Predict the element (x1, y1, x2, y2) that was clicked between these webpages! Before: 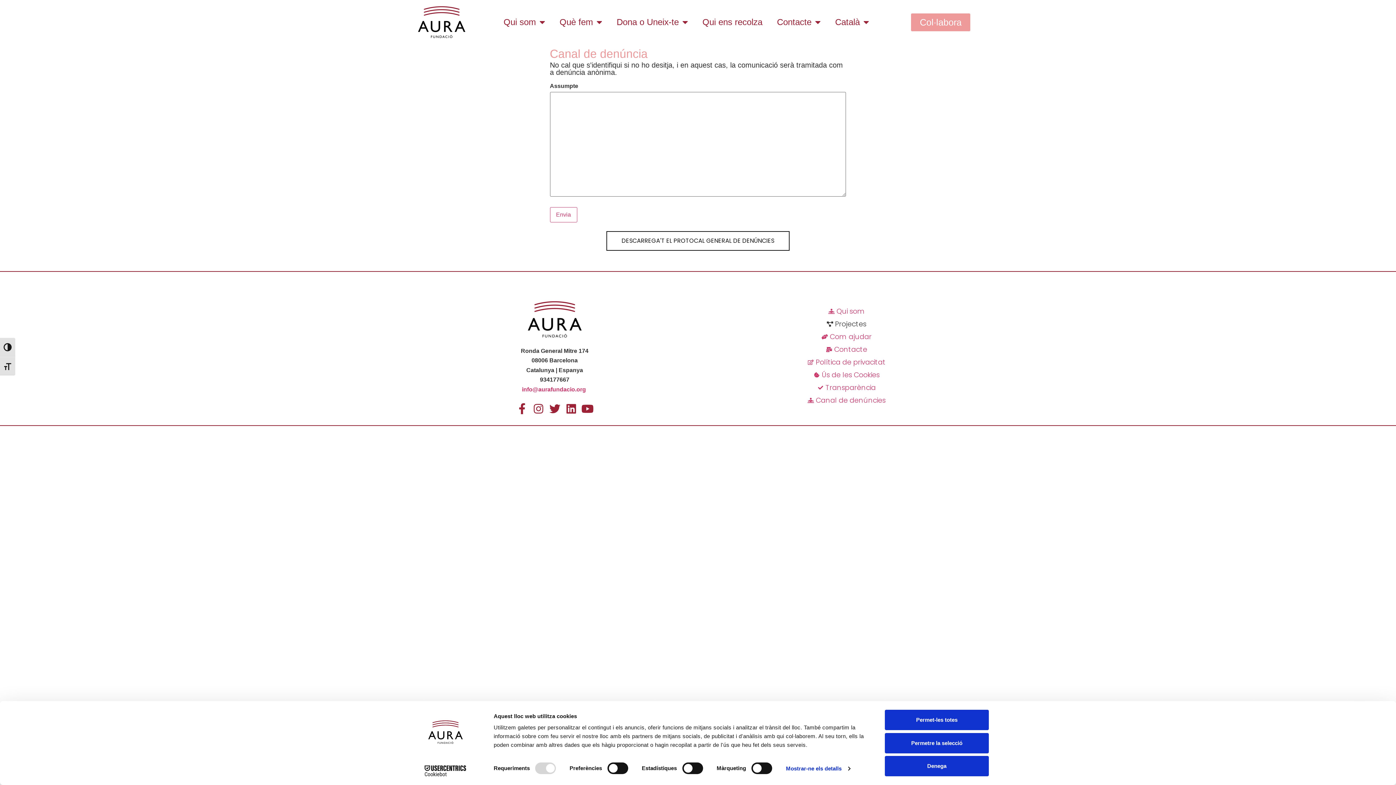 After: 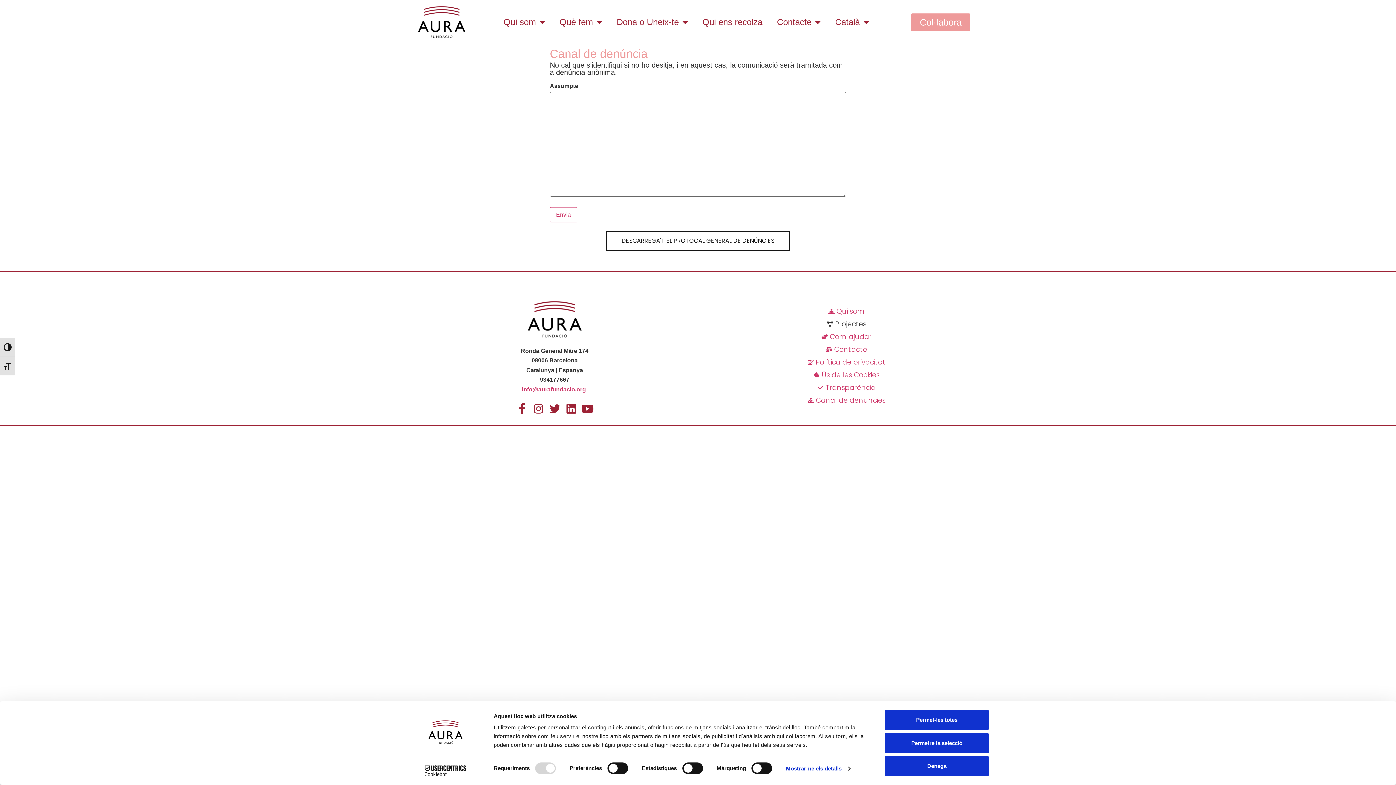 Action: bbox: (709, 396, 984, 404) label: Canal de denúncies